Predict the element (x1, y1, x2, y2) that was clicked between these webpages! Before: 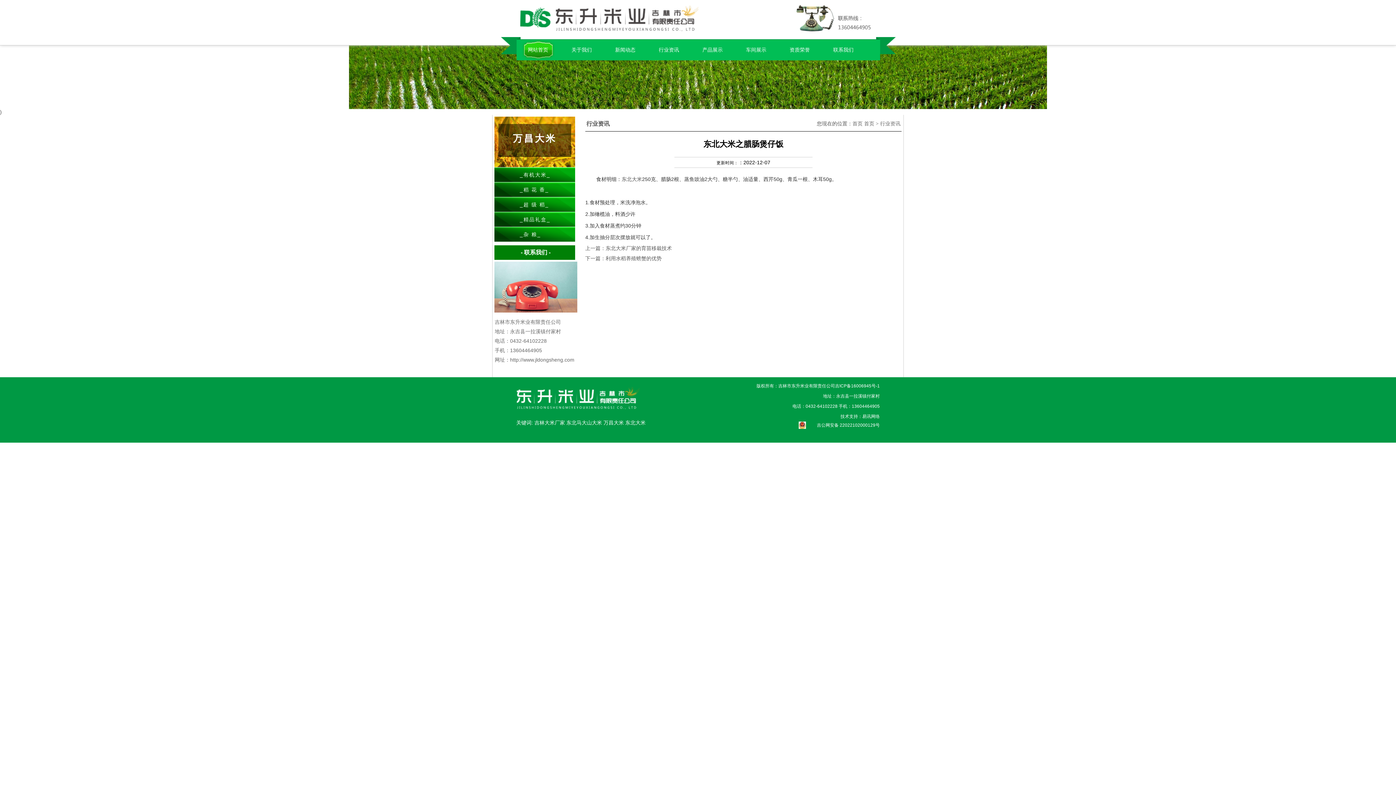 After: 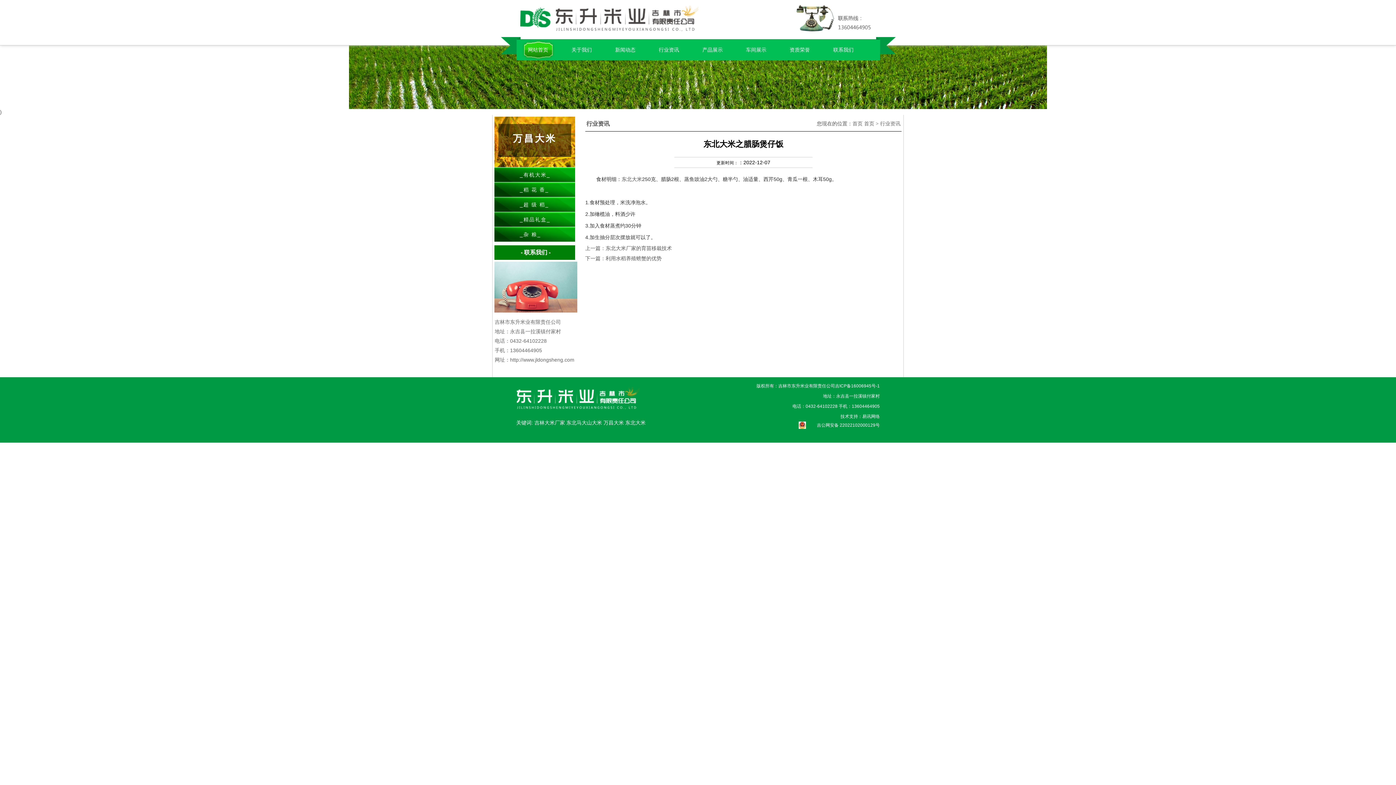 Action: label: 万昌大米  bbox: (603, 419, 625, 425)